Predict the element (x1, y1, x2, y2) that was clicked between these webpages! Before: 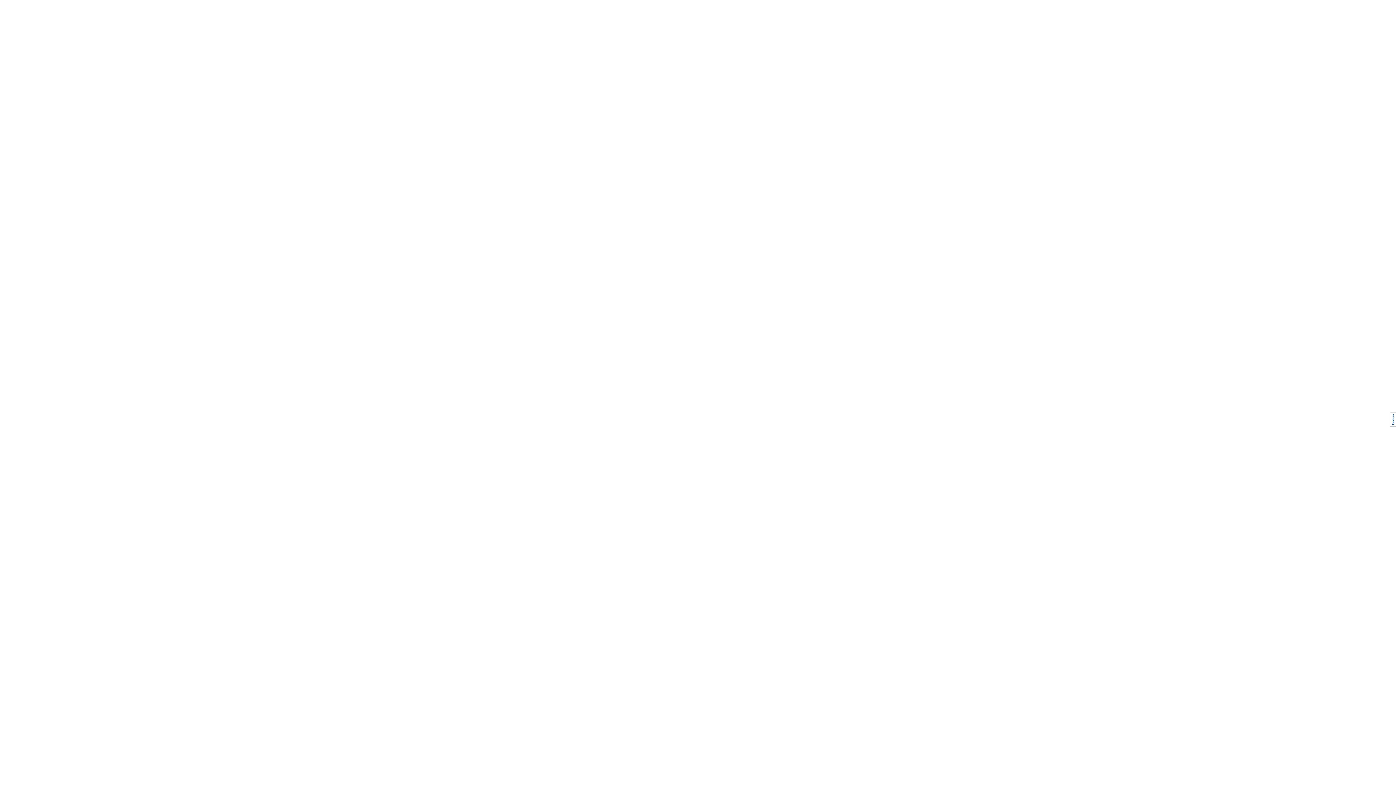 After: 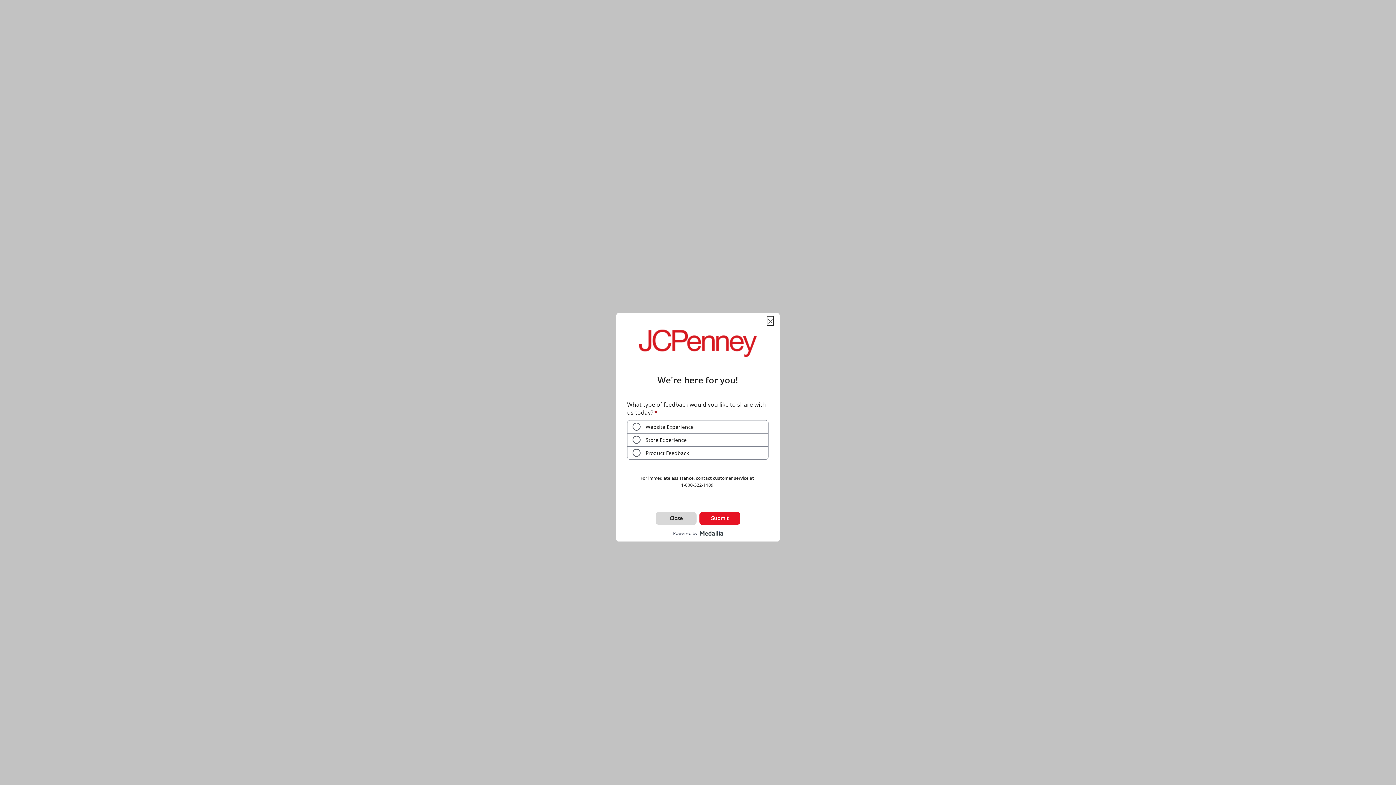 Action: bbox: (1390, 412, 1396, 426)